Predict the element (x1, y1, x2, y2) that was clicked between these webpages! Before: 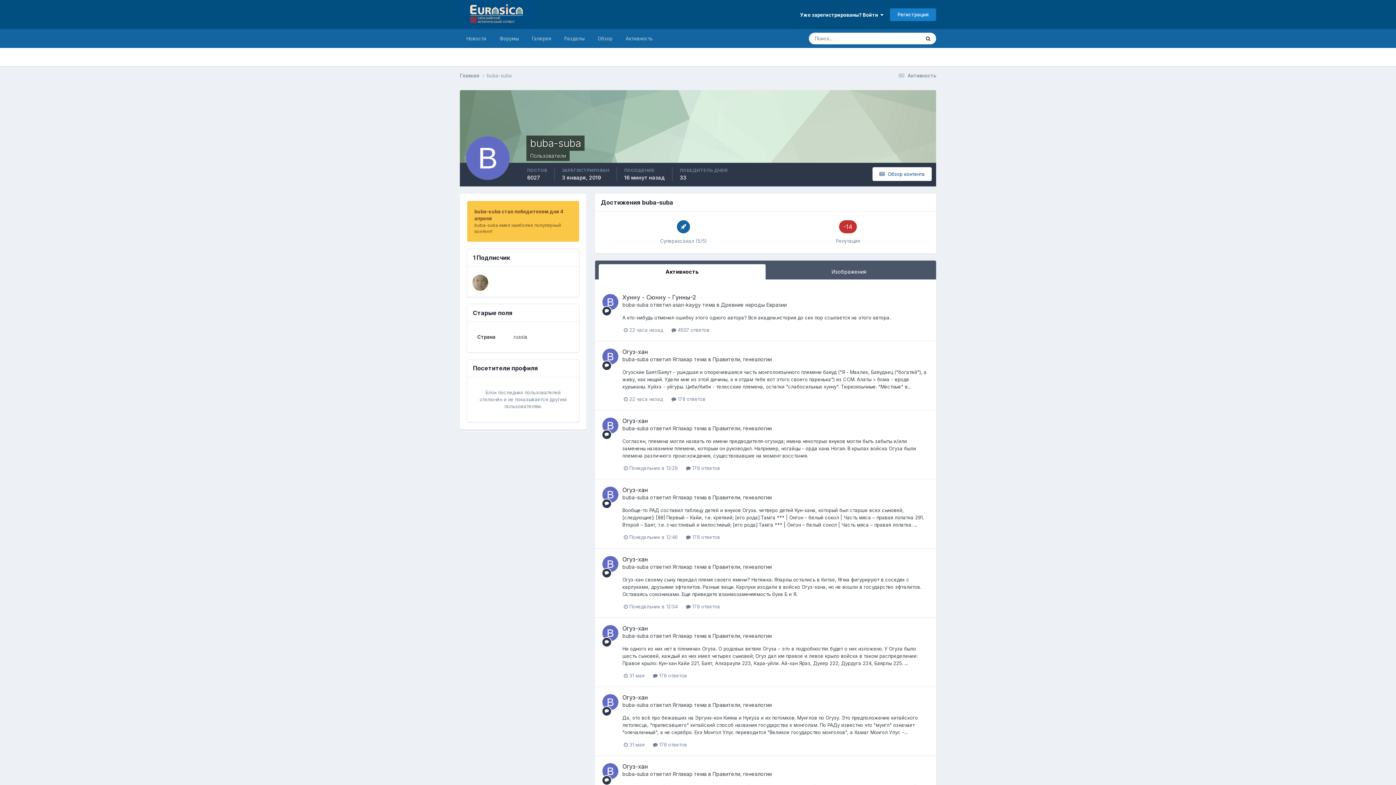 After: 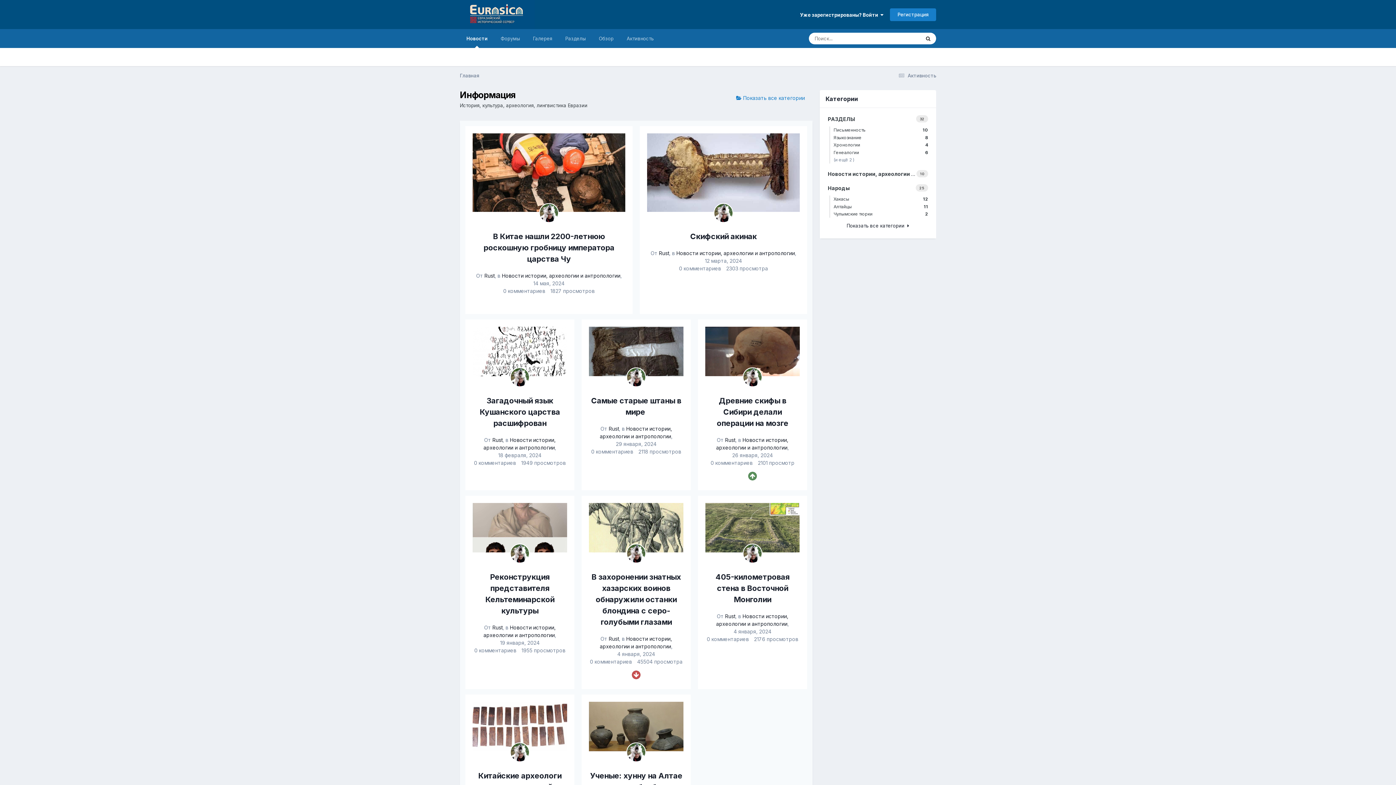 Action: bbox: (460, 29, 493, 48) label: Новости